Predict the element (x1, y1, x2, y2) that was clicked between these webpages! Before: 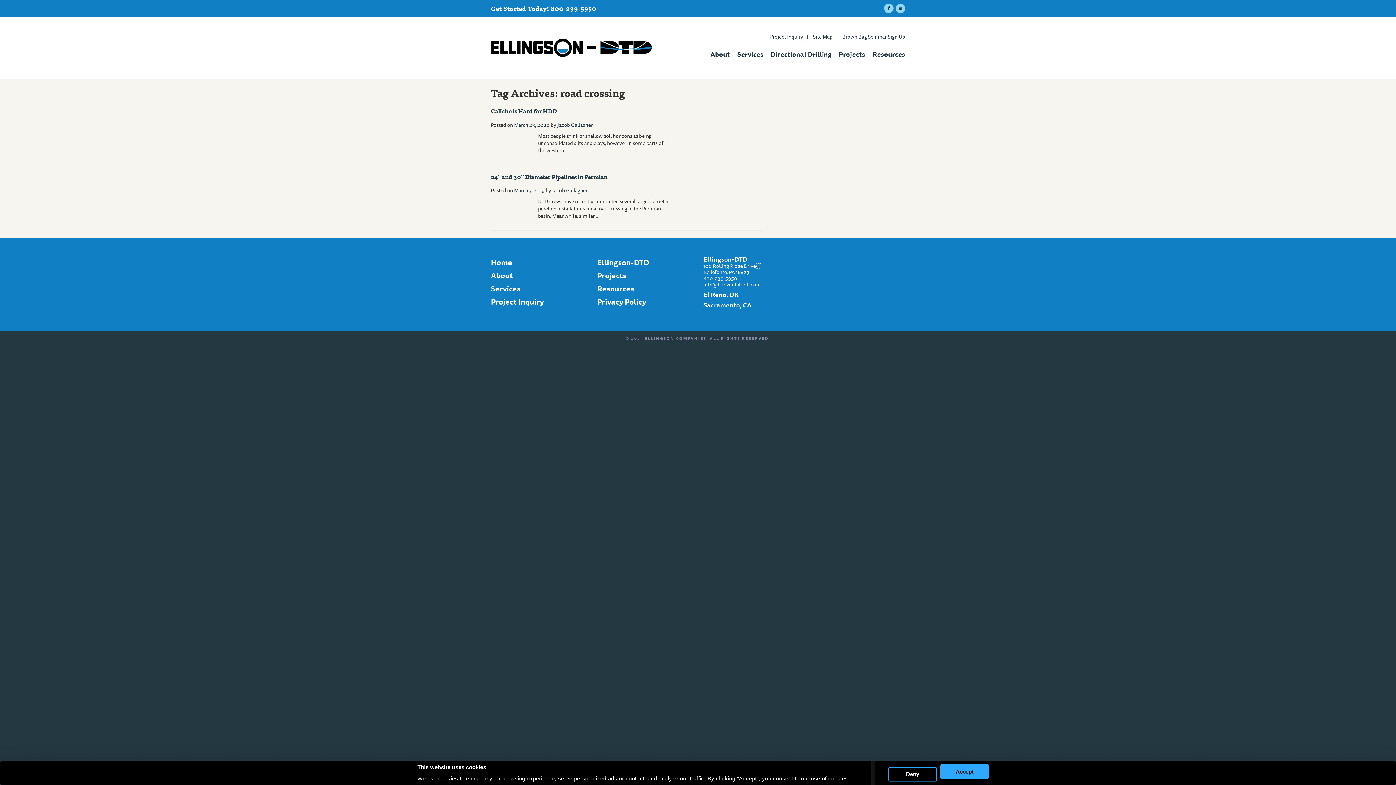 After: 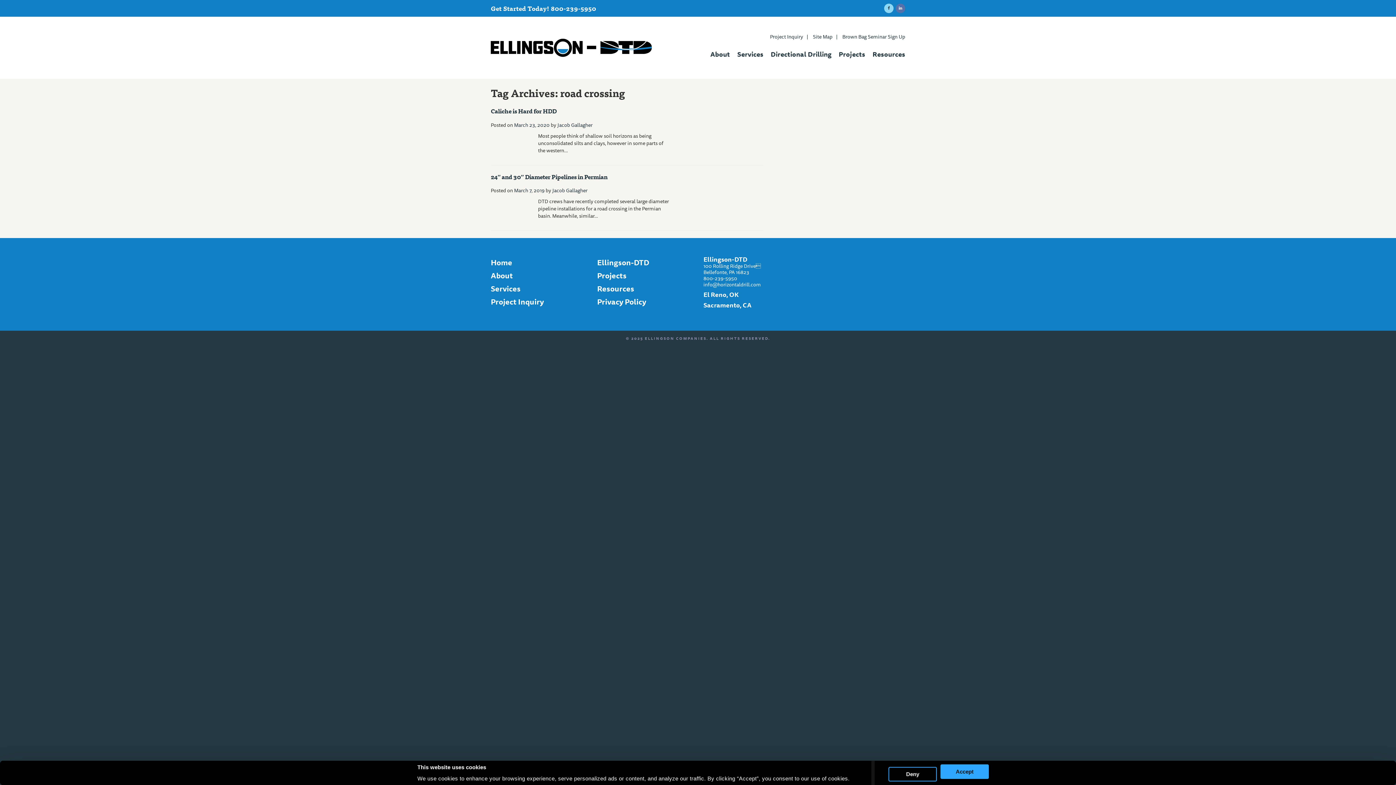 Action: bbox: (894, 3, 905, 11)